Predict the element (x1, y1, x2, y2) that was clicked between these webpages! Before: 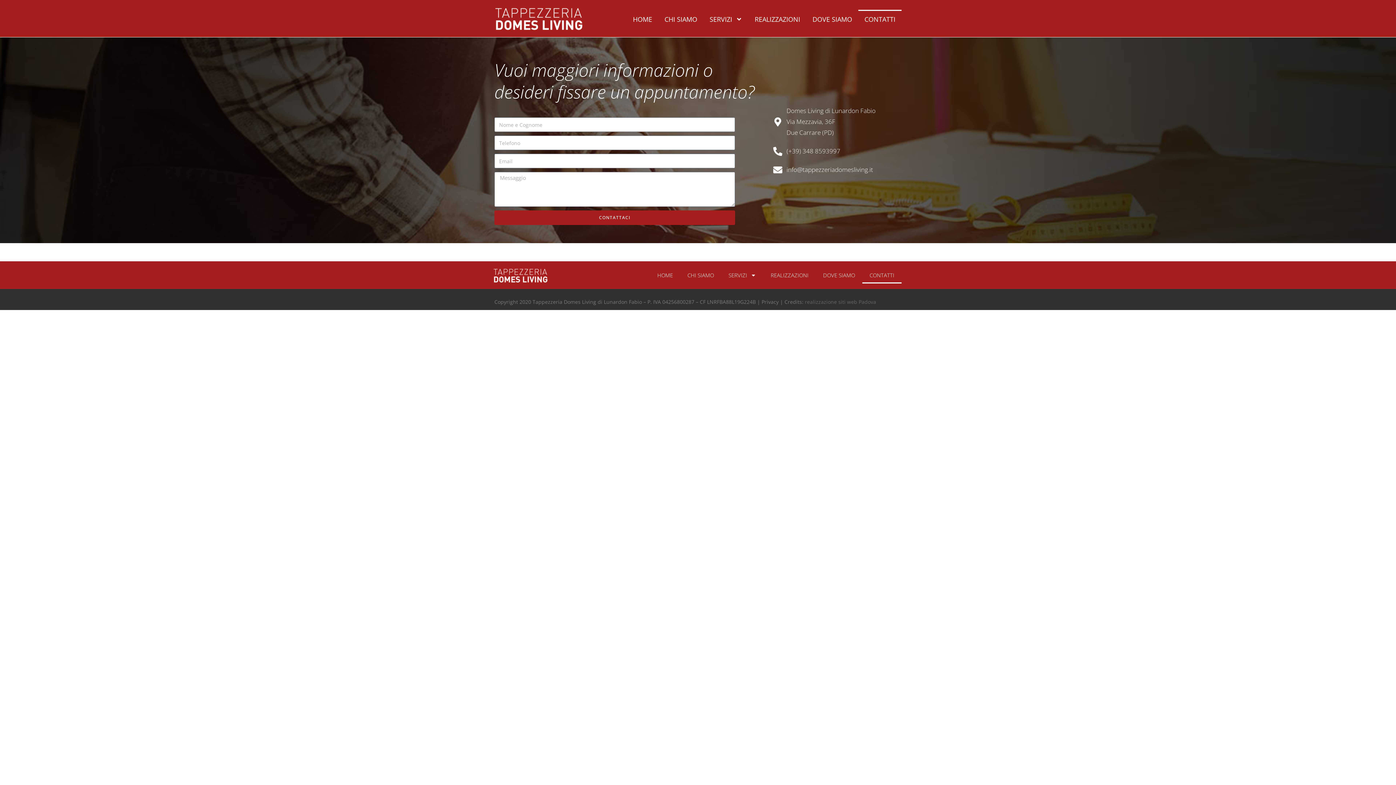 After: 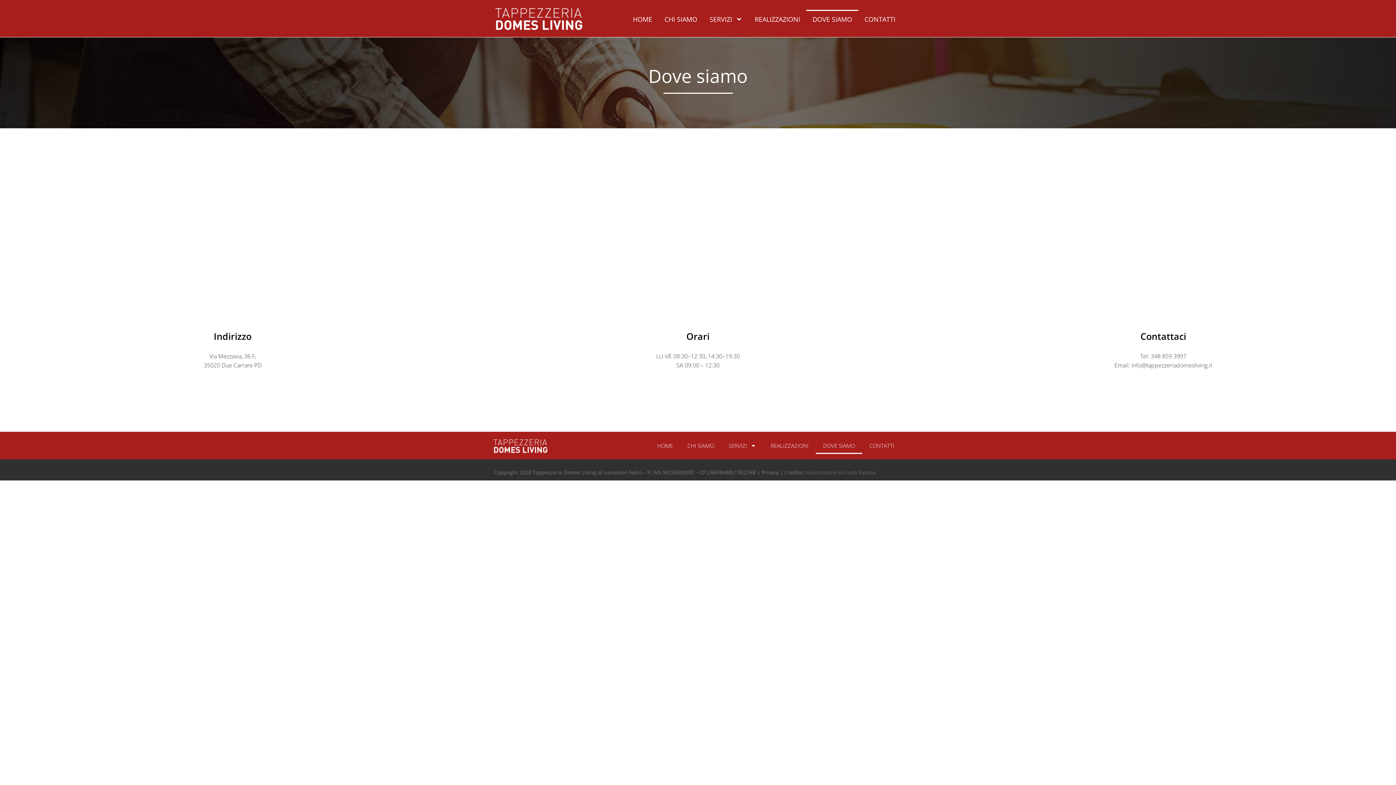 Action: label: DOVE SIAMO bbox: (816, 266, 862, 283)